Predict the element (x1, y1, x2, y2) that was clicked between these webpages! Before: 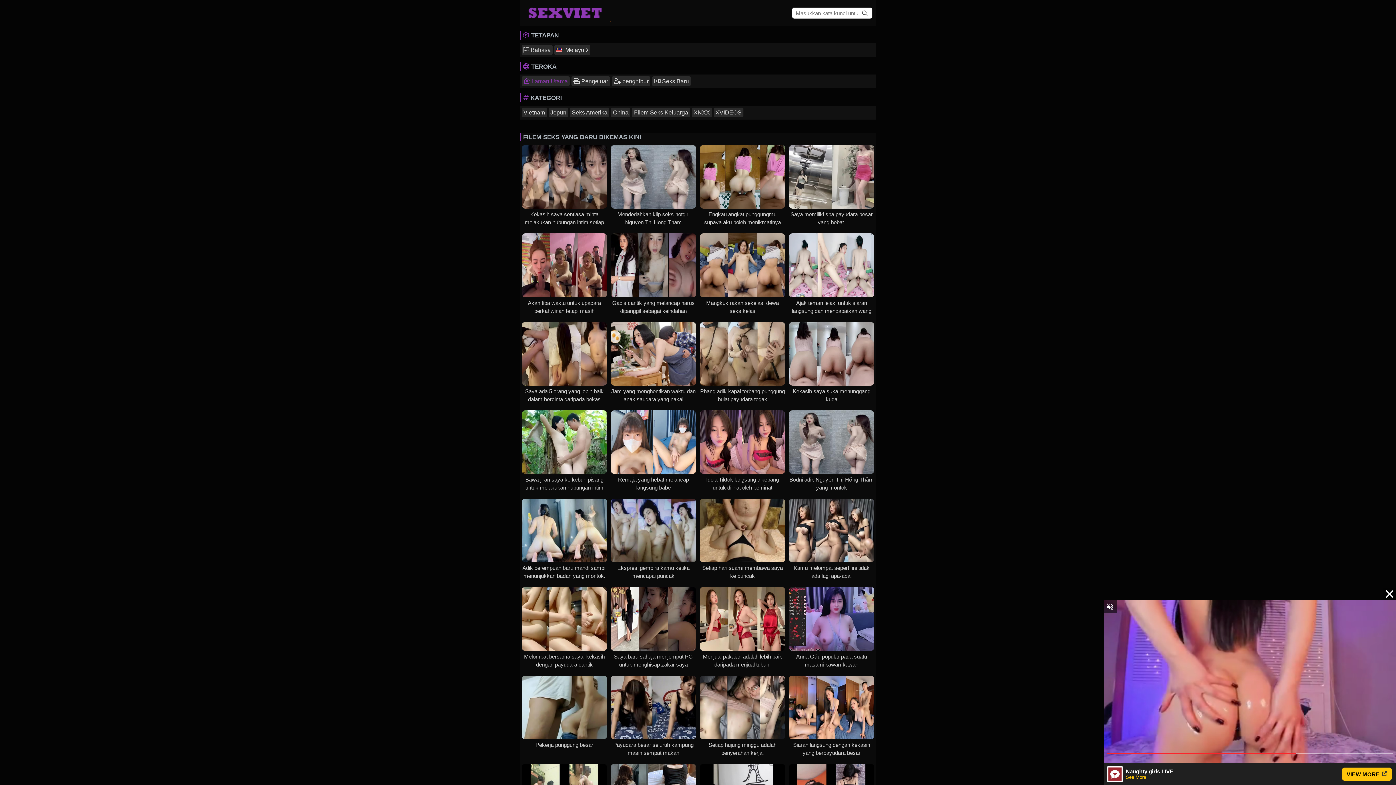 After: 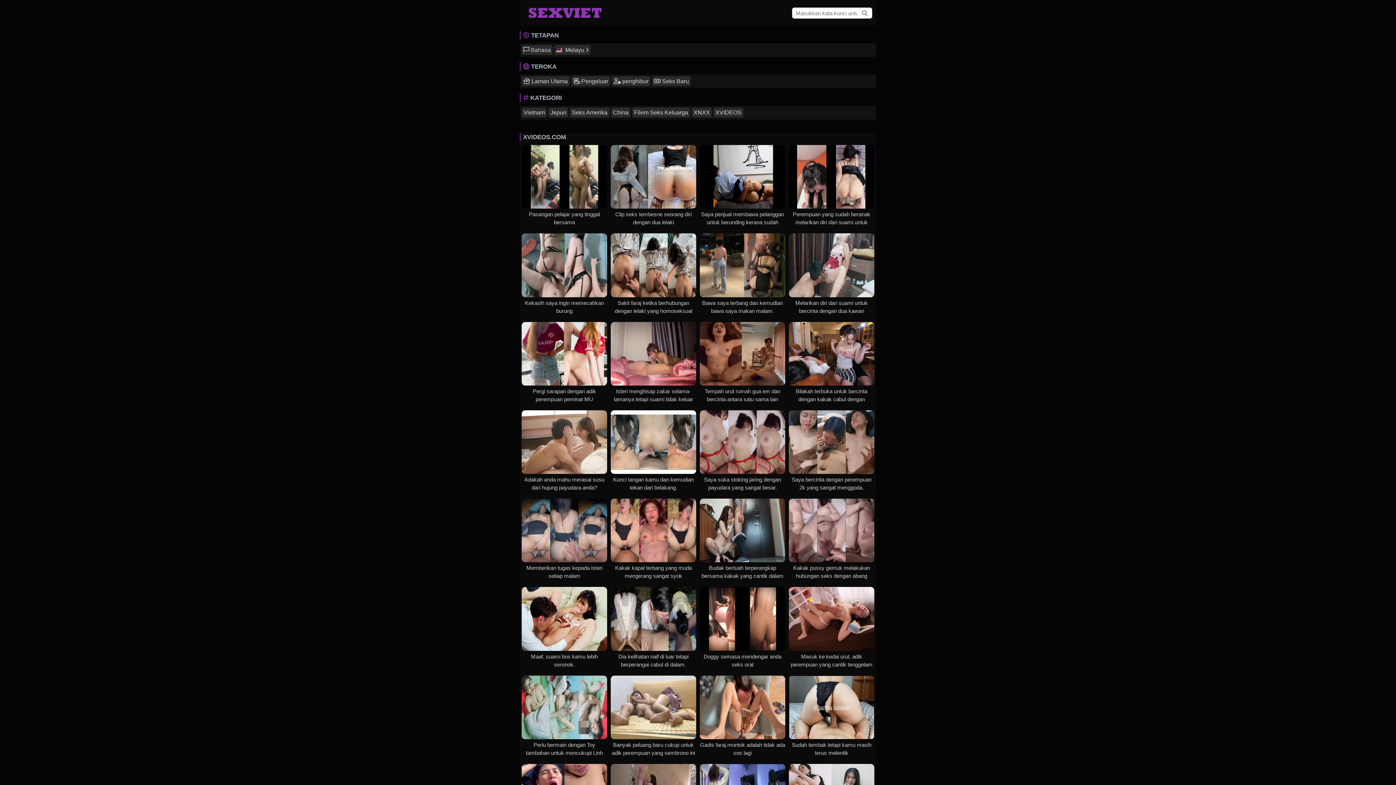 Action: bbox: (713, 107, 743, 117) label: XVIDEOS